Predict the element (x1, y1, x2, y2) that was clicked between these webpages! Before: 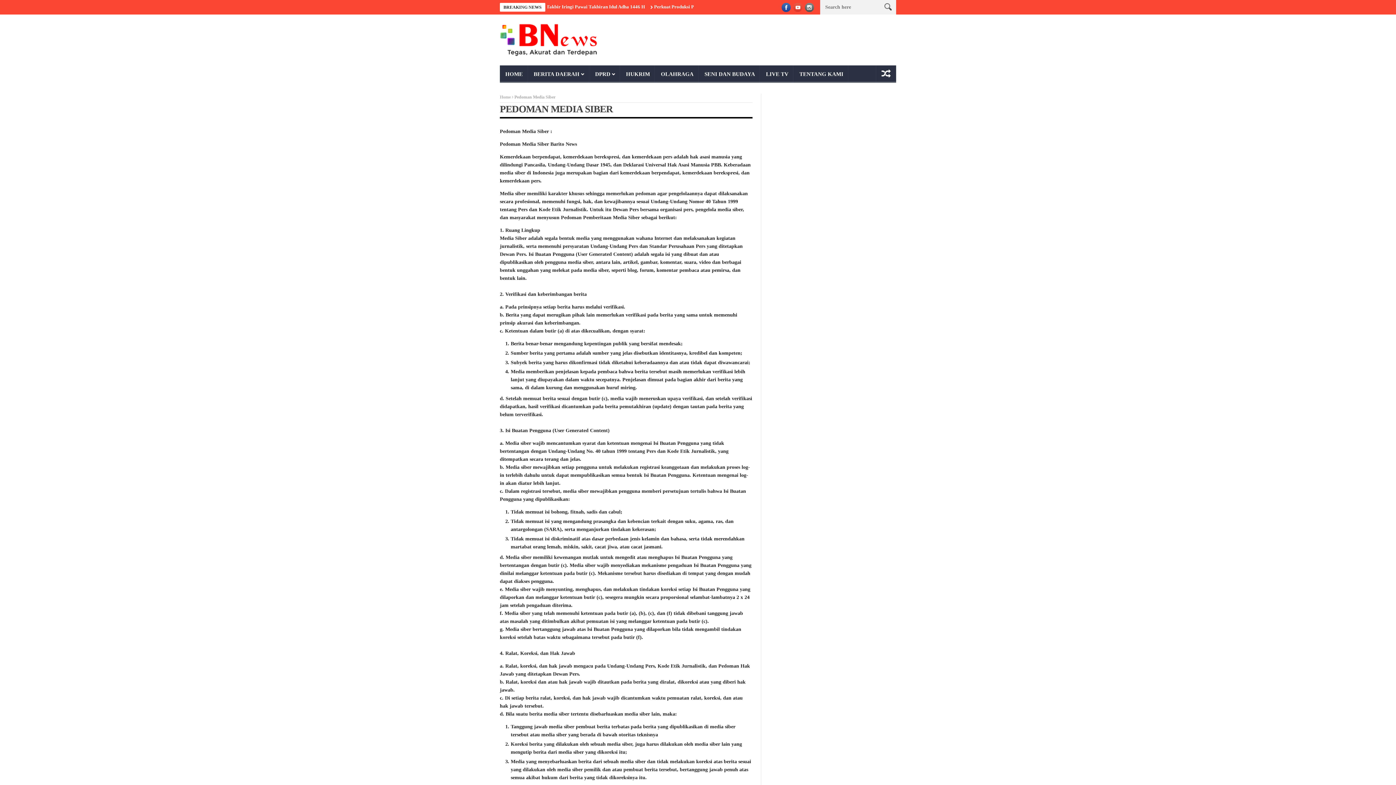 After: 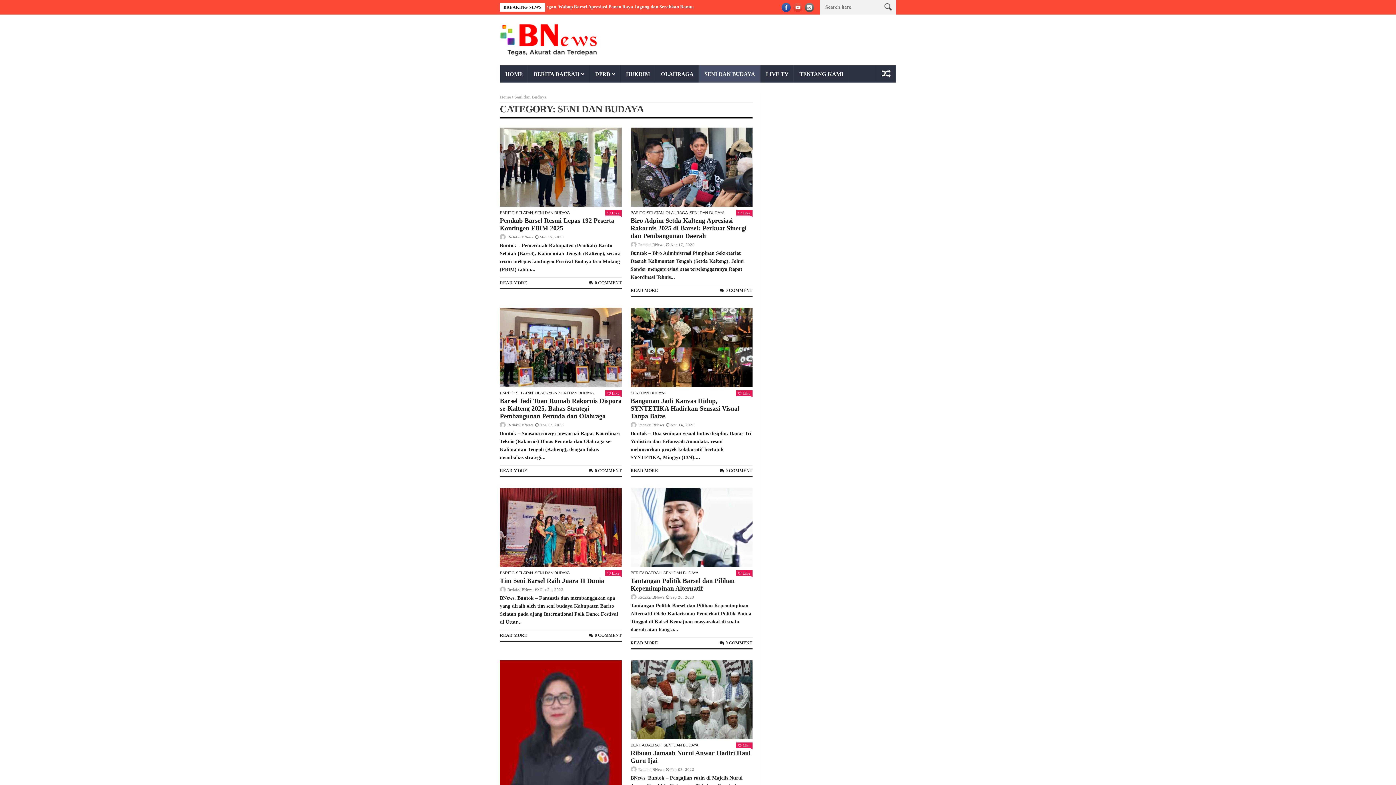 Action: label: SENI DAN BUDAYA bbox: (699, 65, 760, 82)